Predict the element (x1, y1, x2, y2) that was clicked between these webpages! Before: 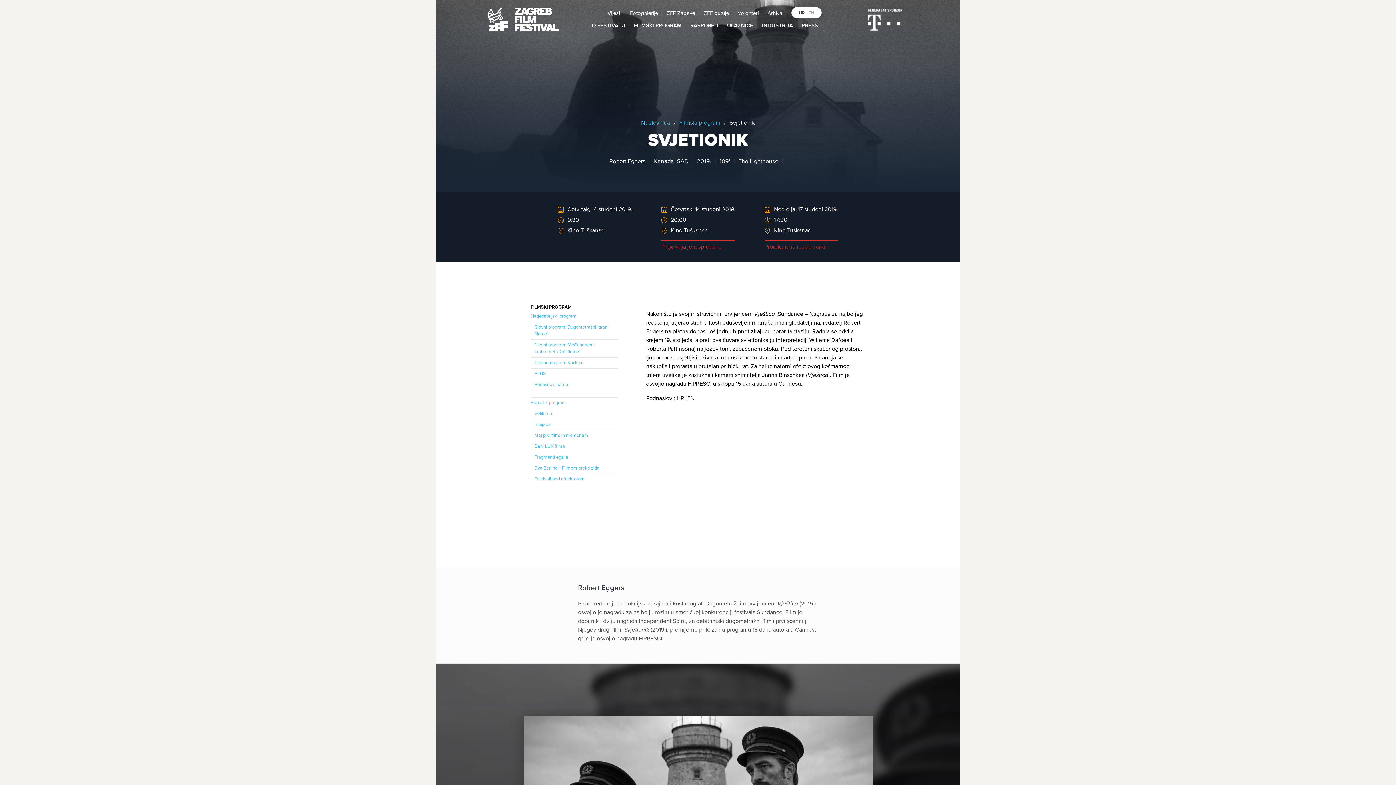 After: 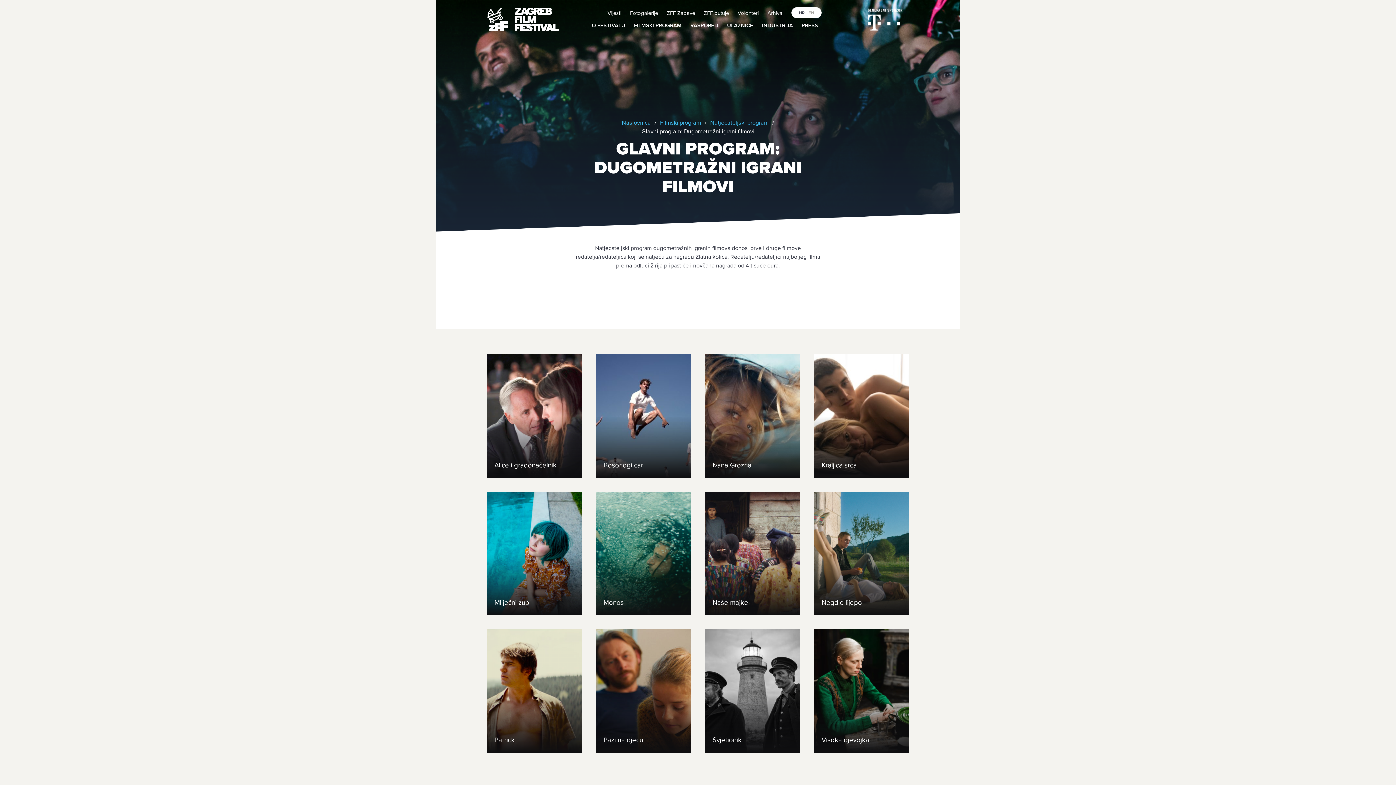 Action: bbox: (534, 322, 618, 339) label: Glavni program: Dugometražni igrani filmovi